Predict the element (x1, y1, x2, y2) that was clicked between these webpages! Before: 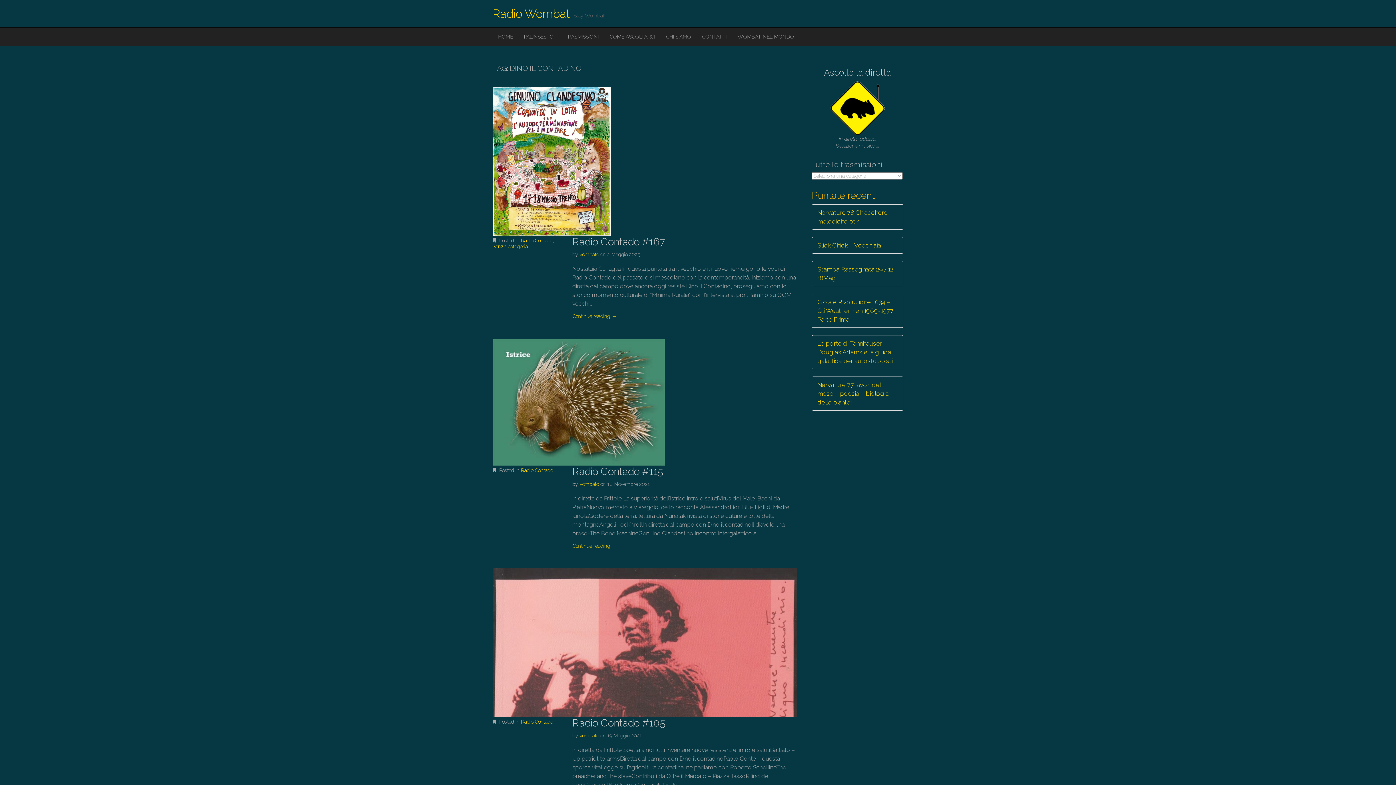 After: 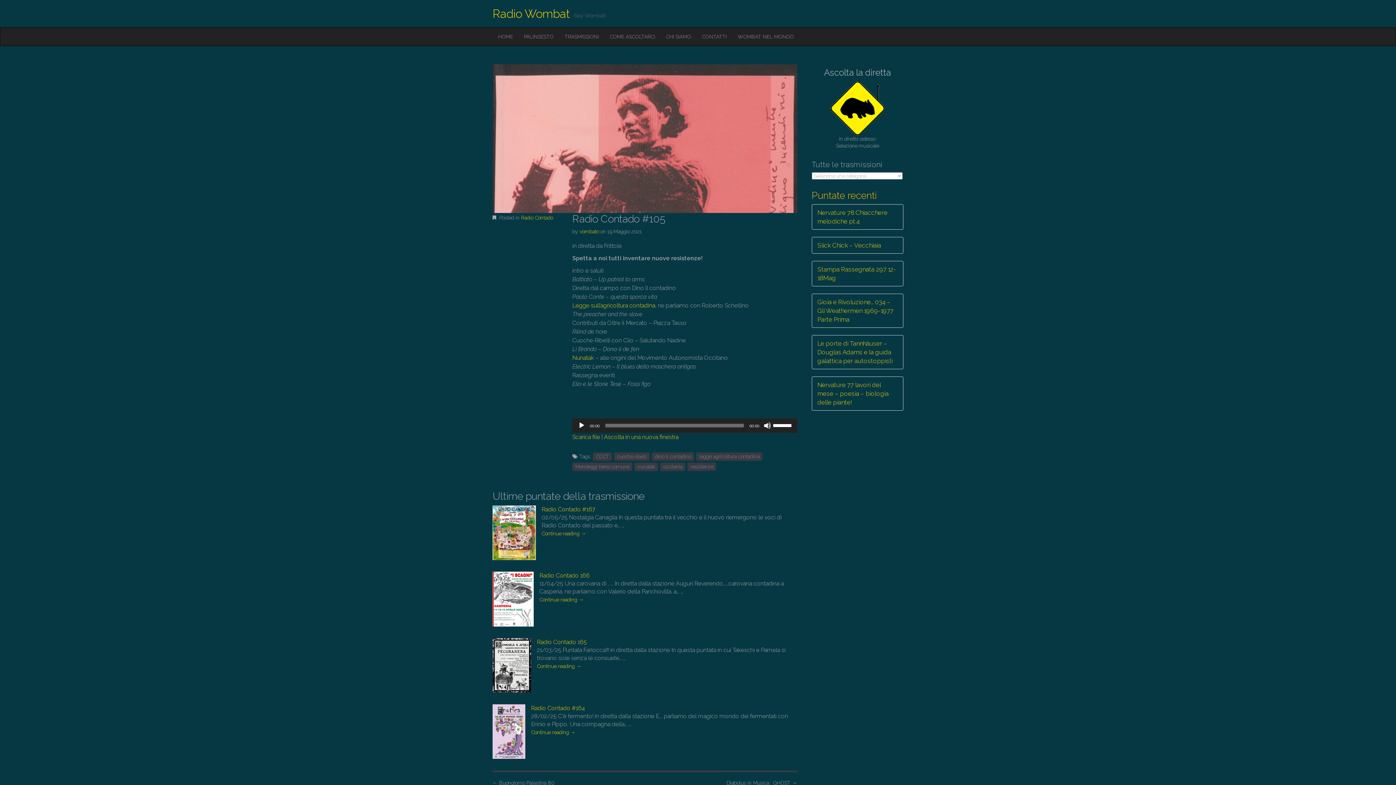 Action: bbox: (572, 717, 665, 729) label: Radio Contado #105